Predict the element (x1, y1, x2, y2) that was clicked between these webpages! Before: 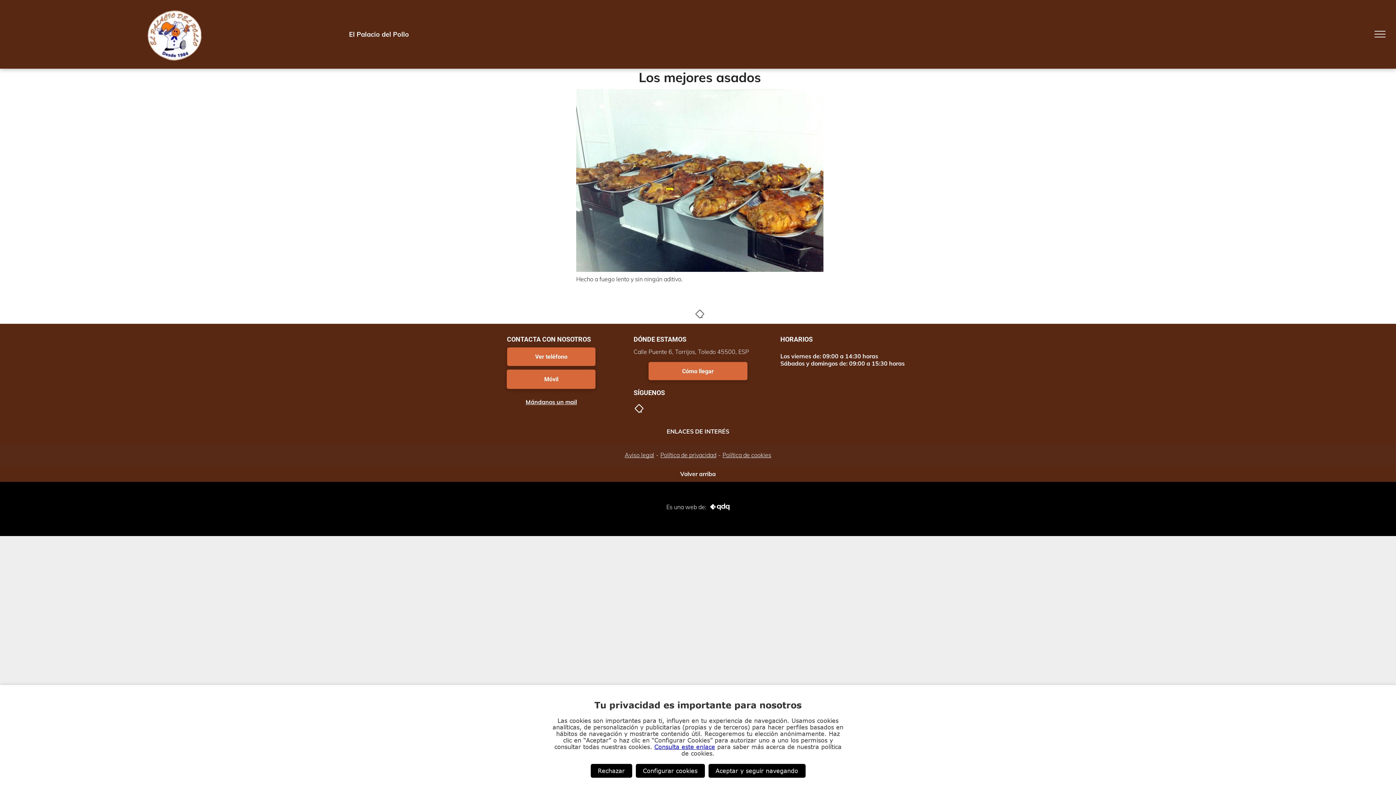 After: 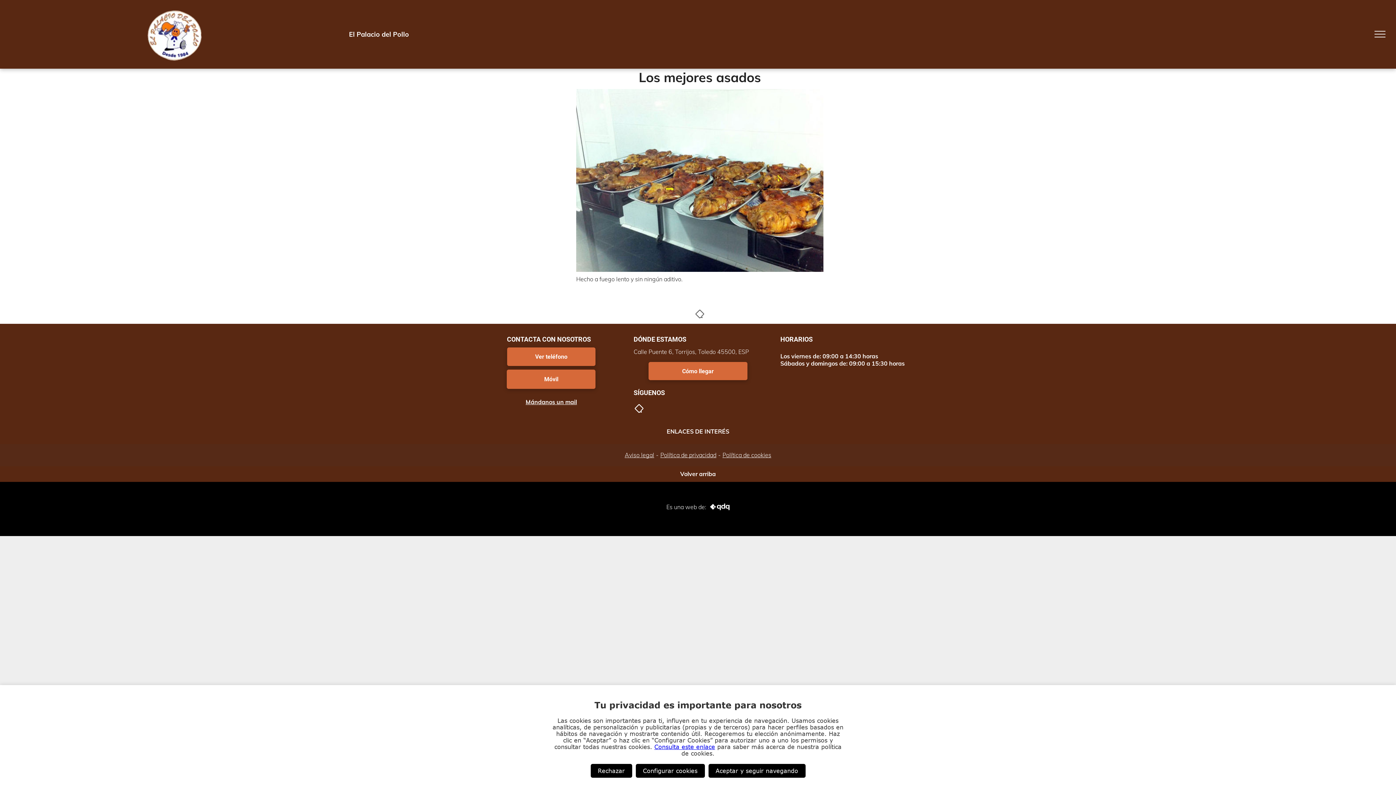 Action: bbox: (694, 309, 705, 316)